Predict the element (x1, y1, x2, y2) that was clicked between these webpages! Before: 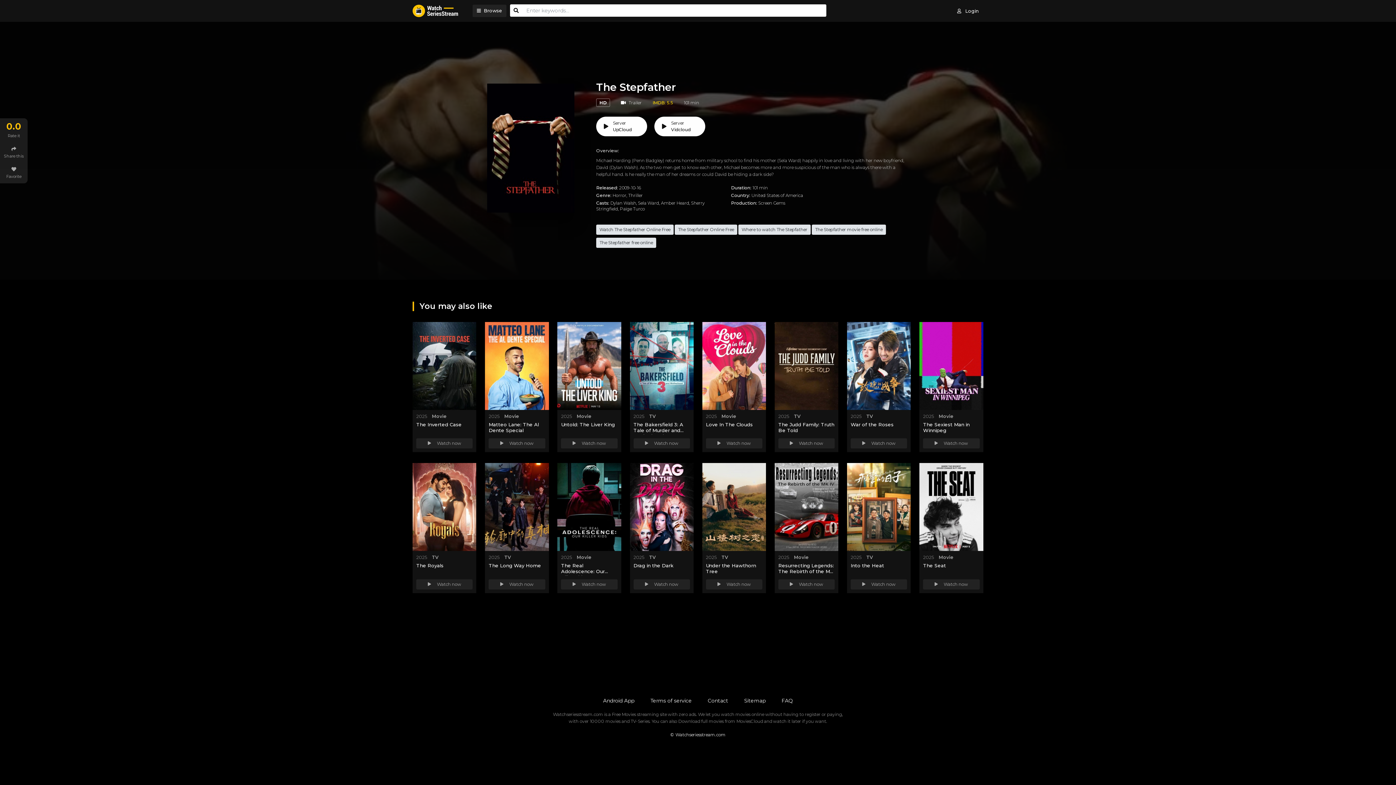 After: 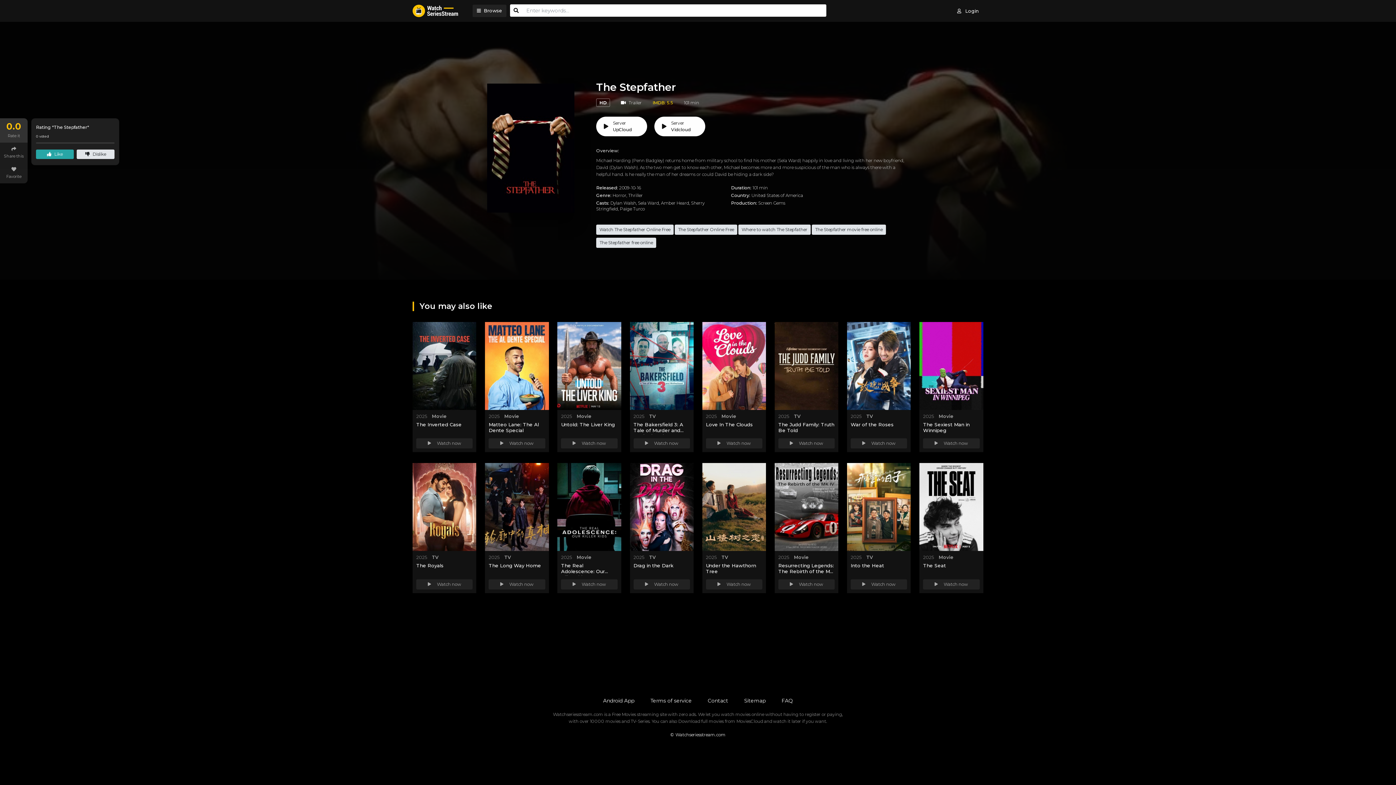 Action: bbox: (0, 118, 27, 142) label: 0.0
Rate it